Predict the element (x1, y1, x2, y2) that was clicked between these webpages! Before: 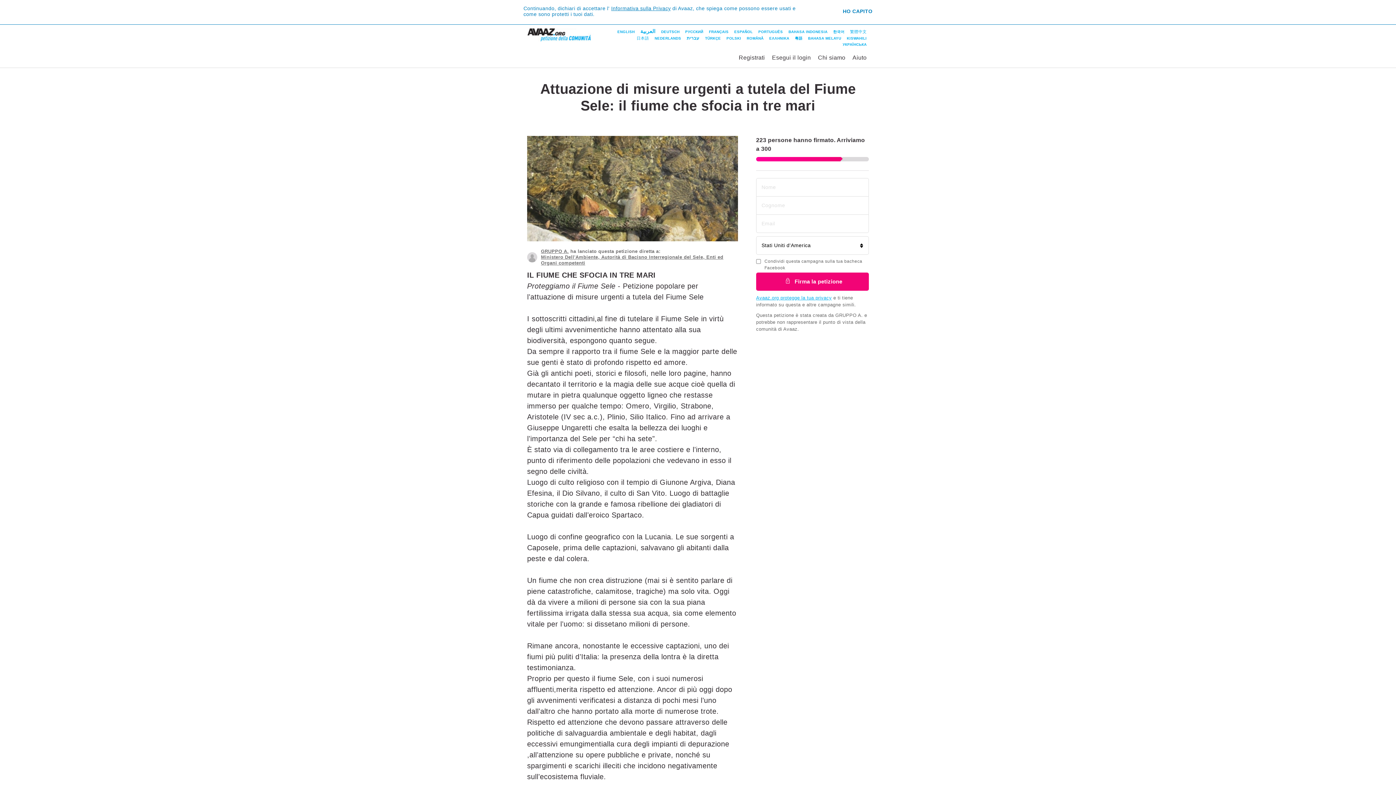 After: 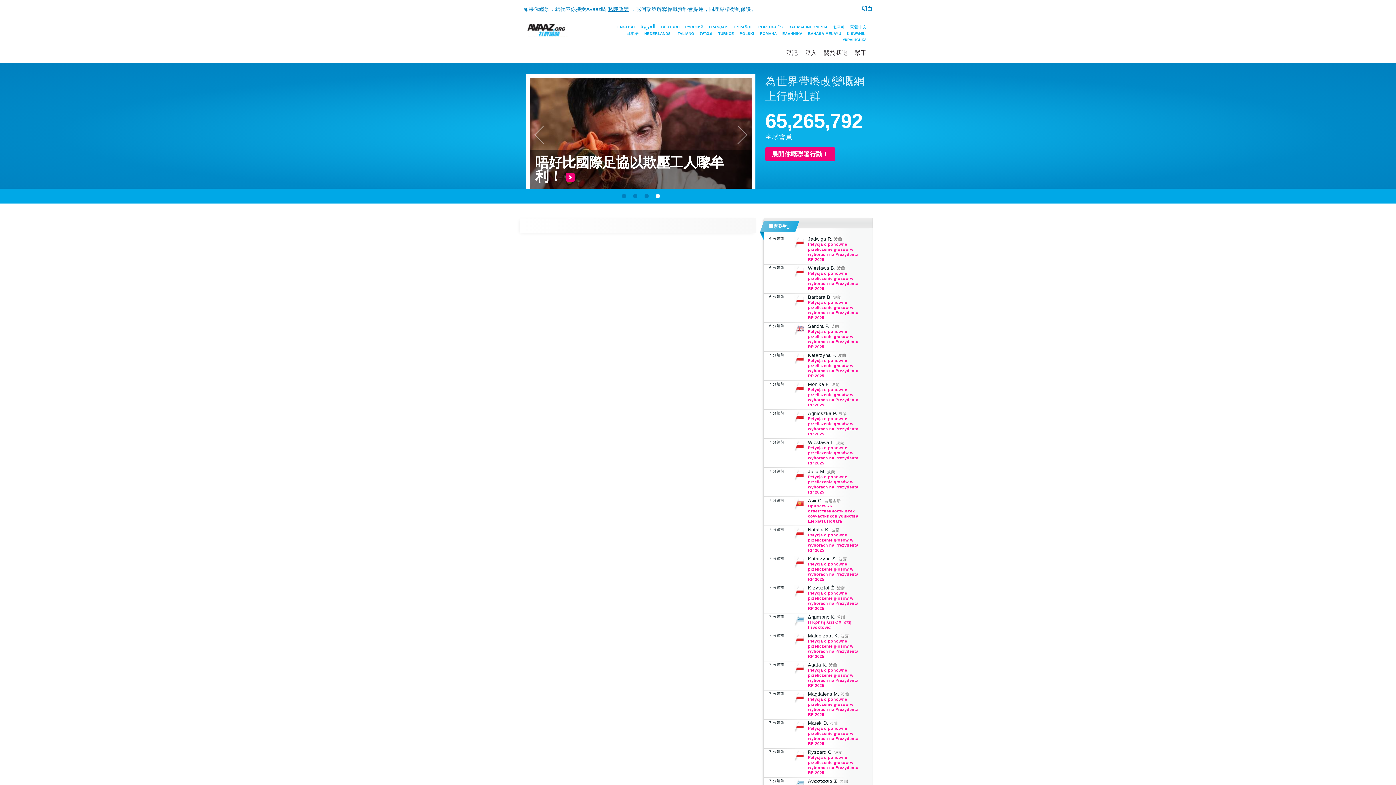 Action: bbox: (792, 35, 804, 41) label: 粵語